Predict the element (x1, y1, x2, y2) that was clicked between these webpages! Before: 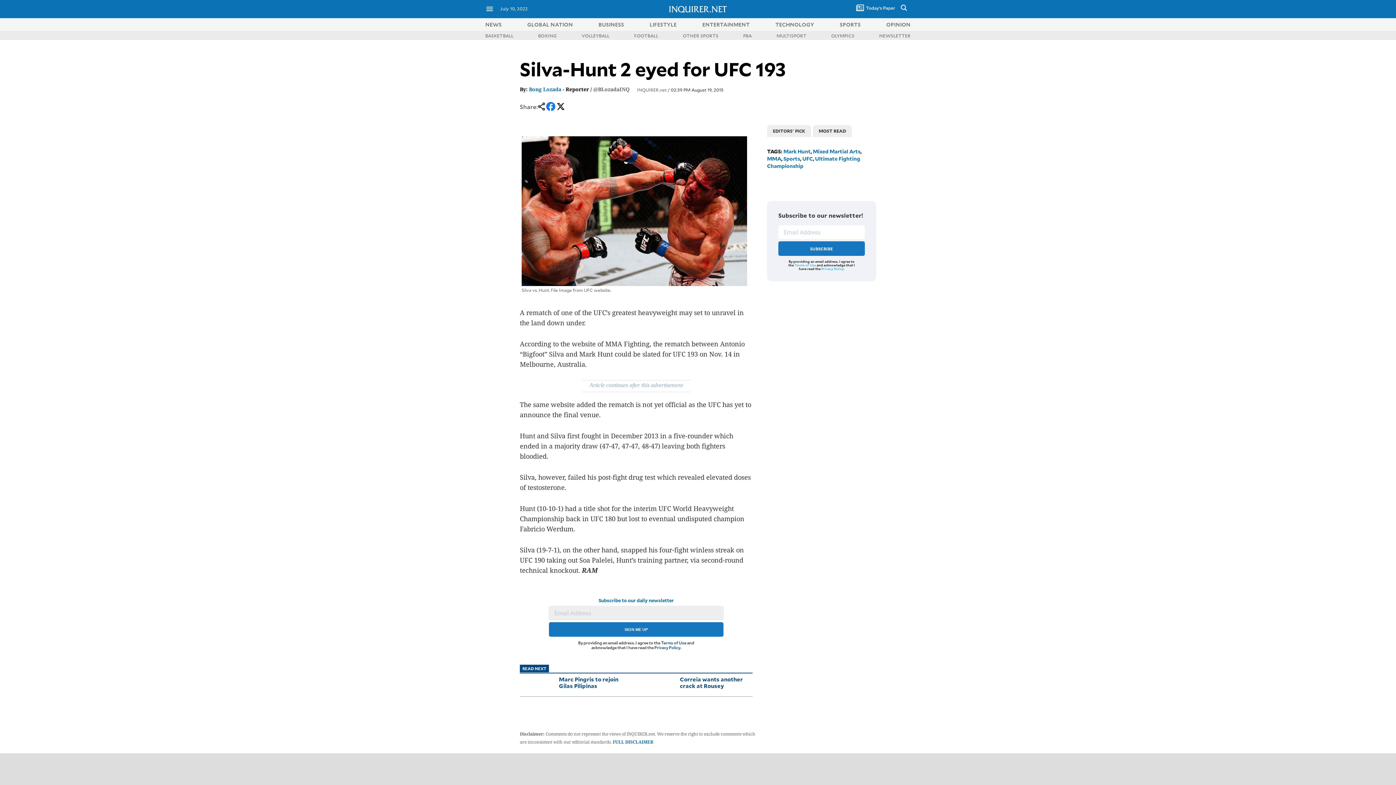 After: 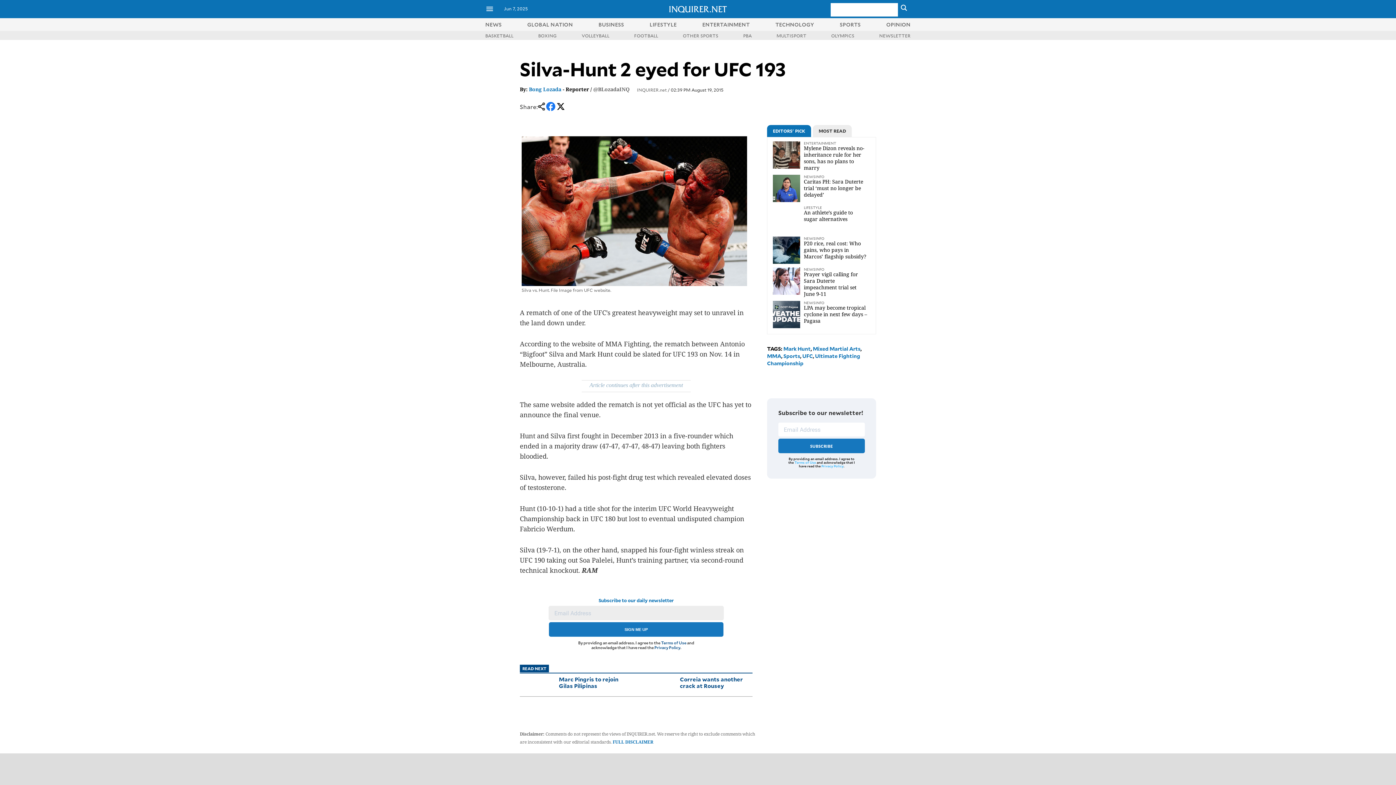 Action: bbox: (901, 4, 907, 12)